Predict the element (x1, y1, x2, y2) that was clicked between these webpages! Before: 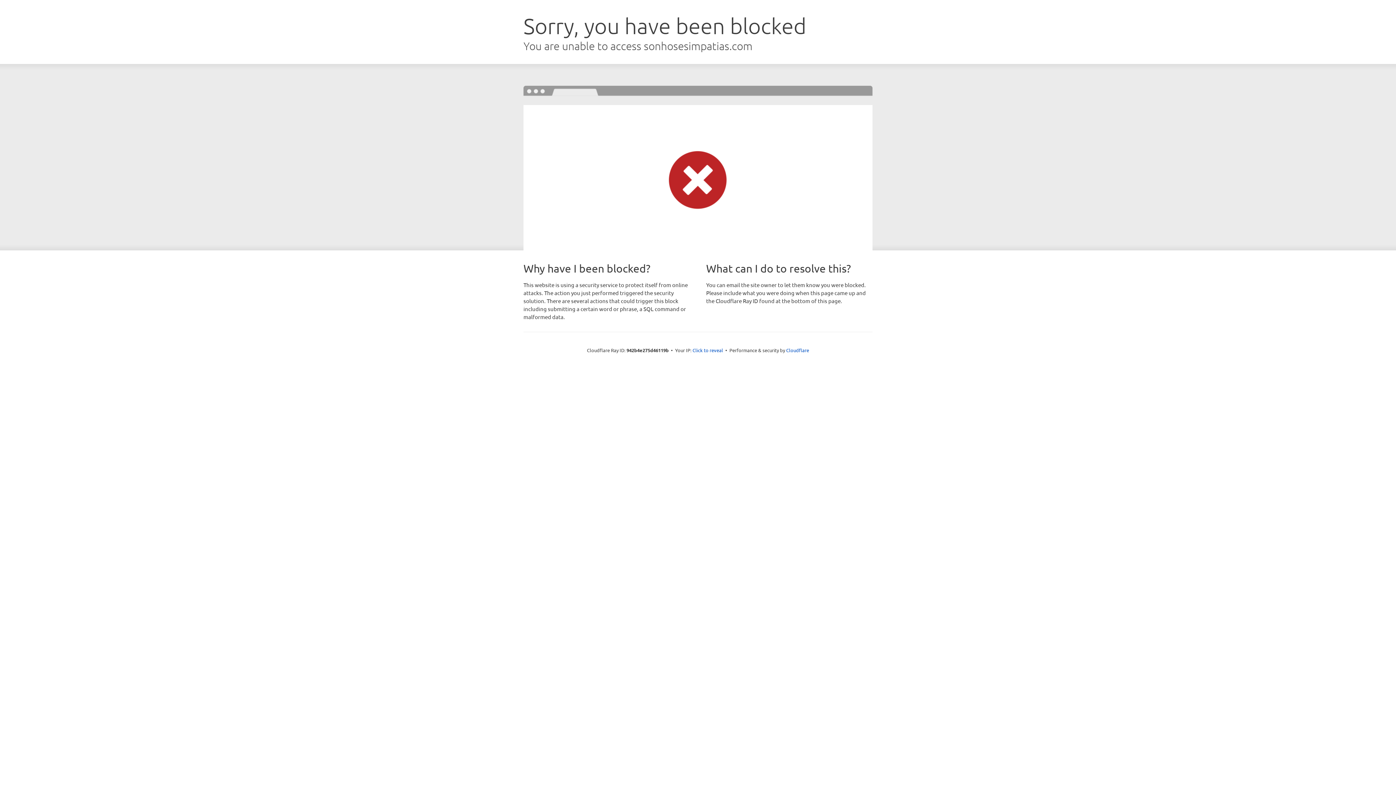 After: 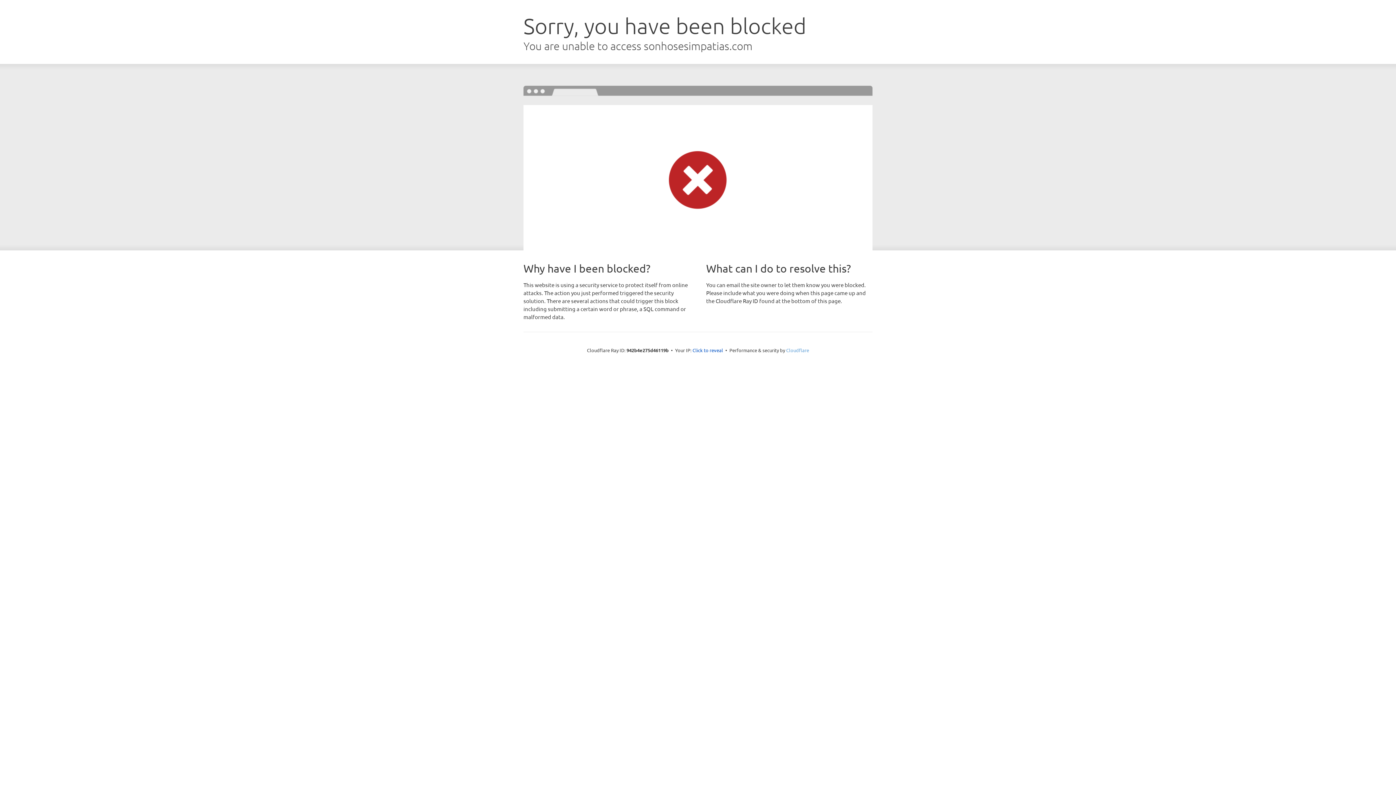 Action: label: Cloudflare bbox: (786, 347, 809, 353)